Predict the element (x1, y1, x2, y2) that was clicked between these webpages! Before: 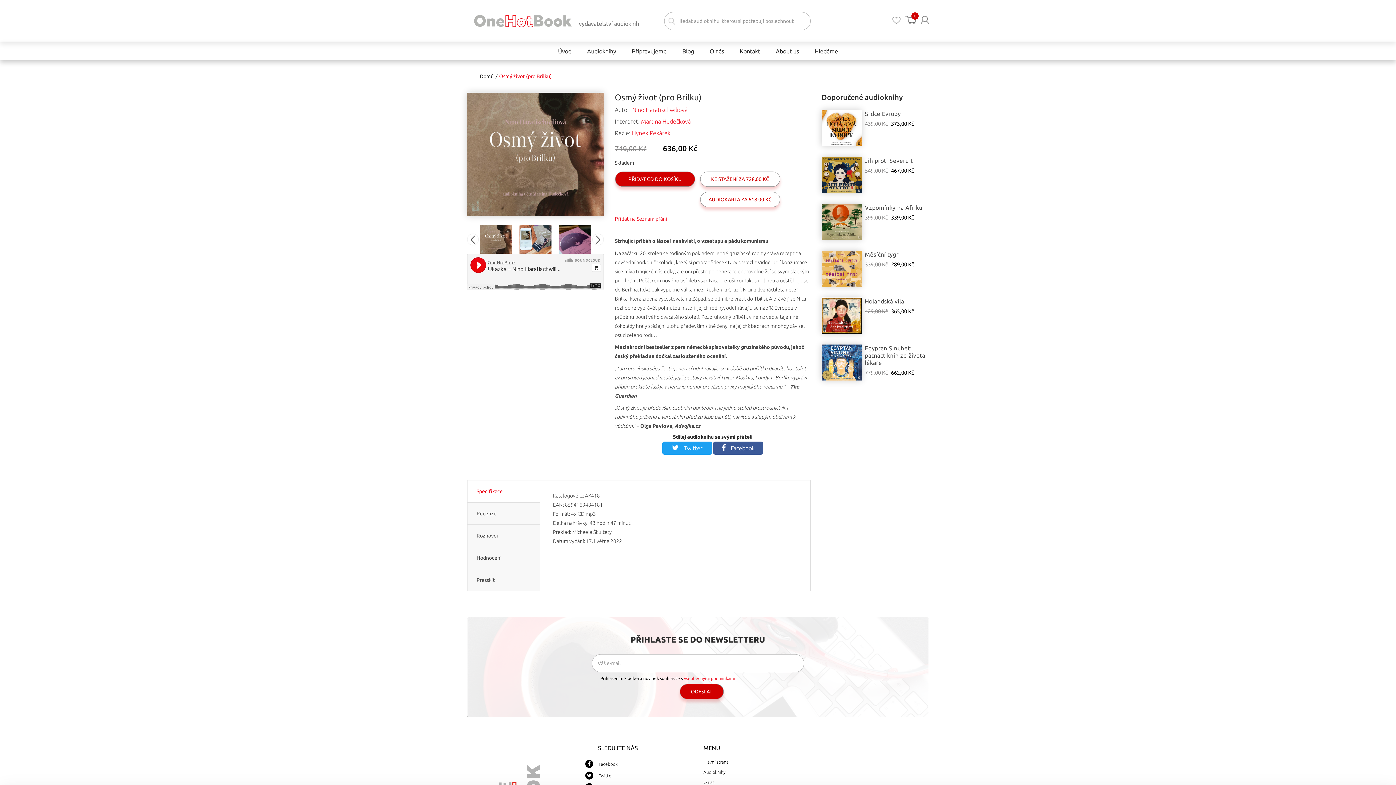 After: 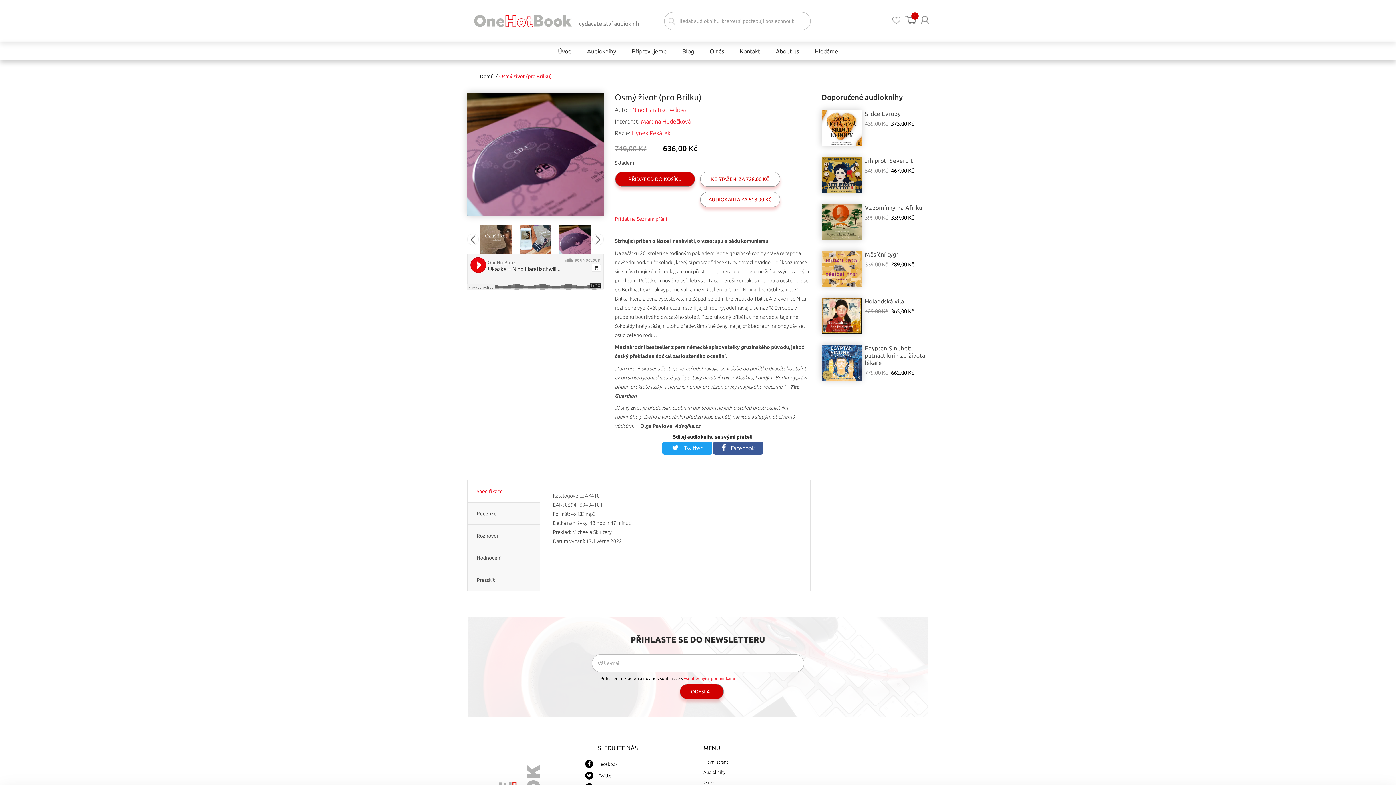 Action: bbox: (559, 224, 591, 253)